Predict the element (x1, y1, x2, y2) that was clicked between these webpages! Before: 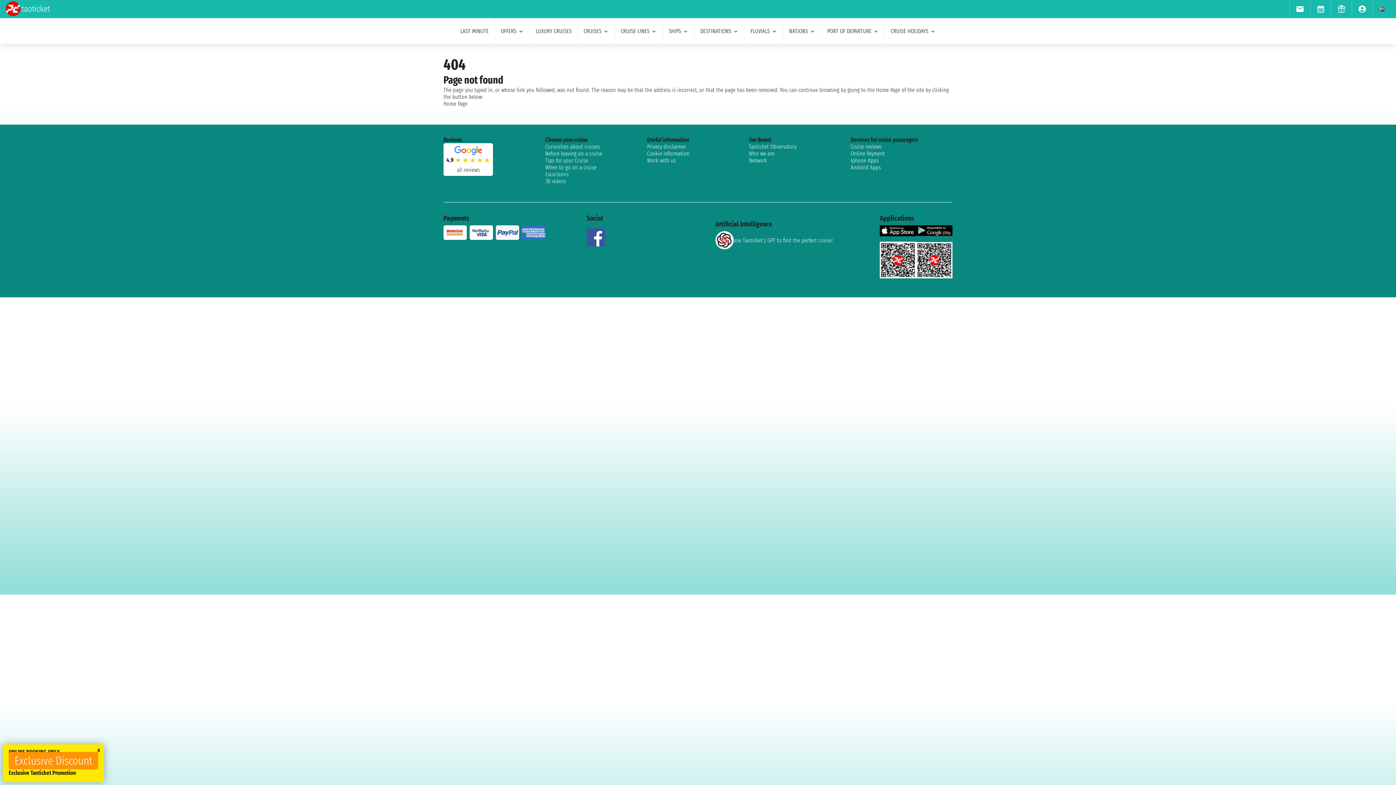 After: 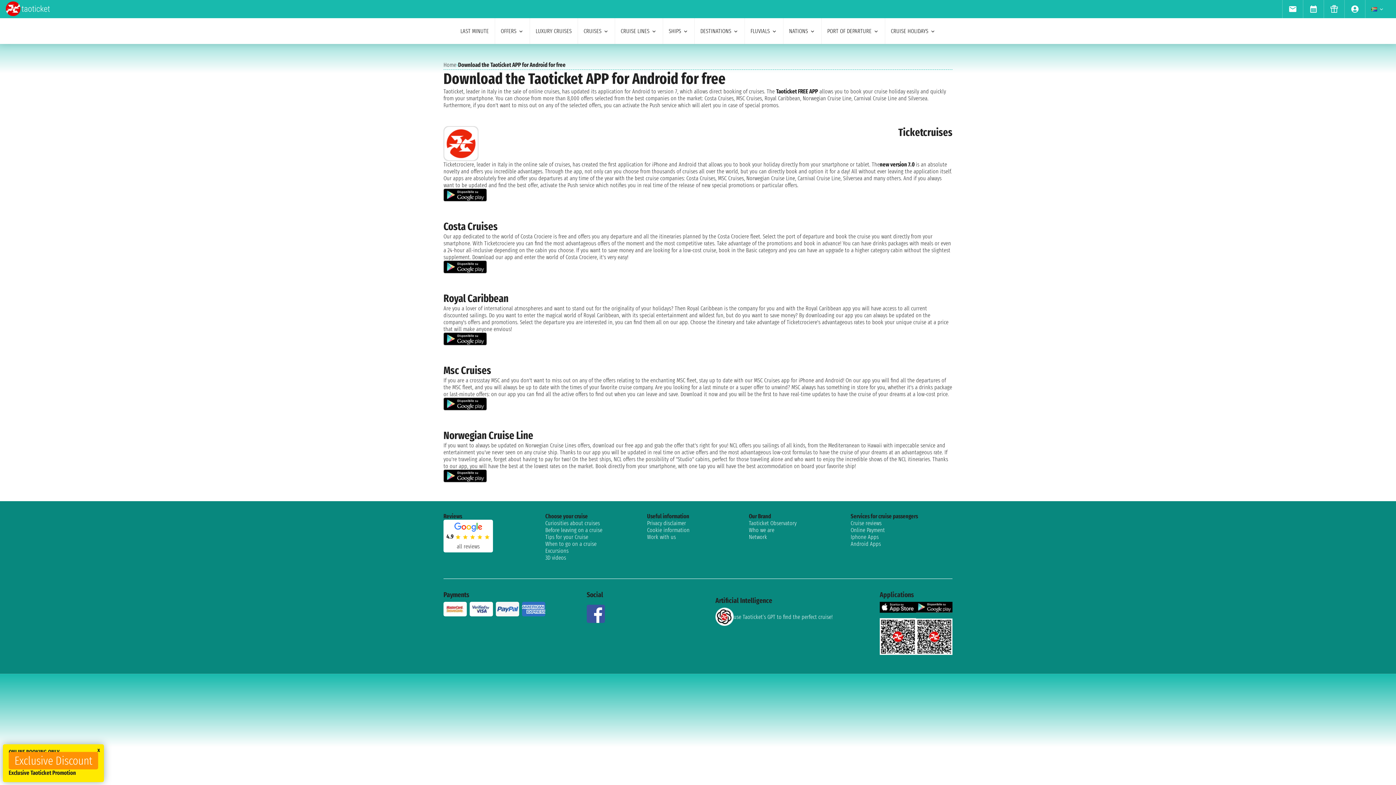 Action: label: Android Apps bbox: (850, 164, 952, 170)